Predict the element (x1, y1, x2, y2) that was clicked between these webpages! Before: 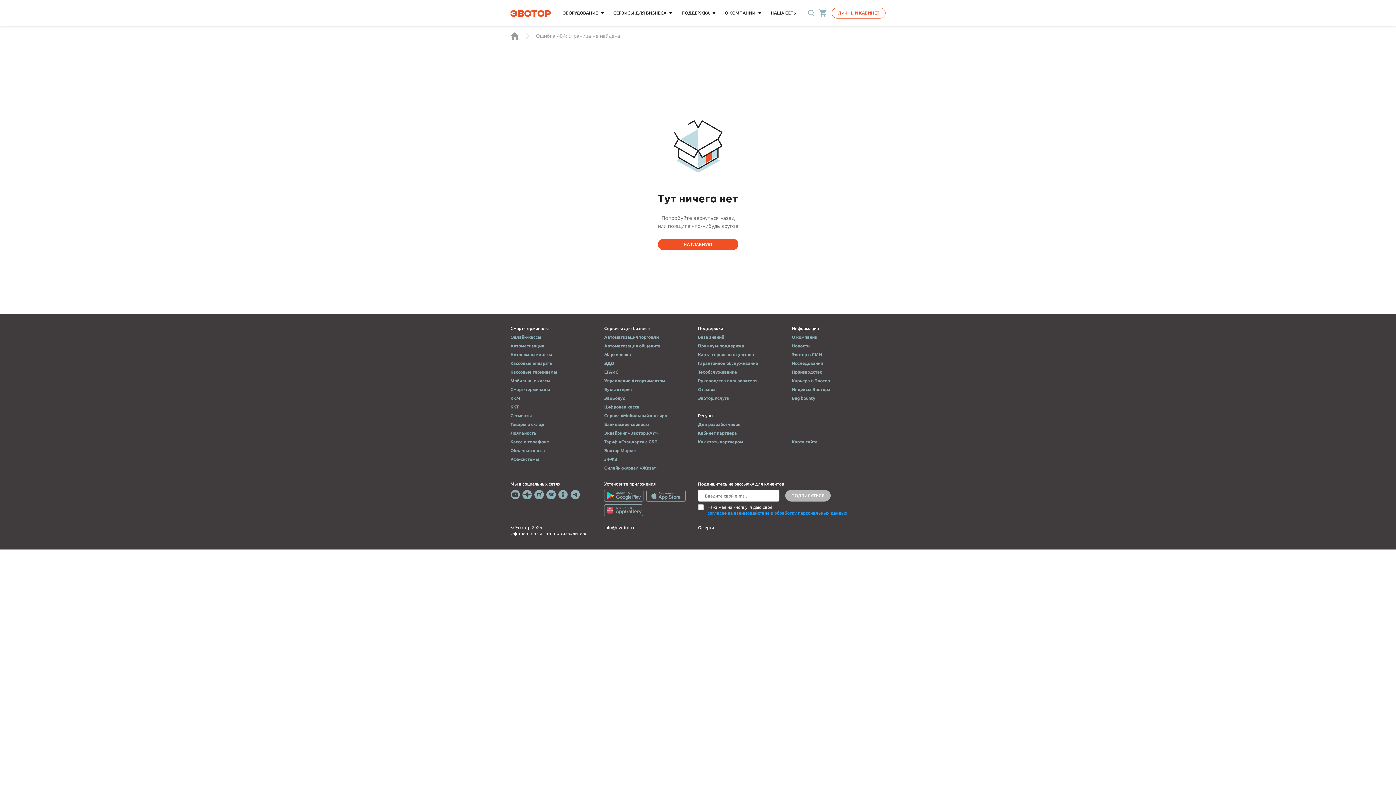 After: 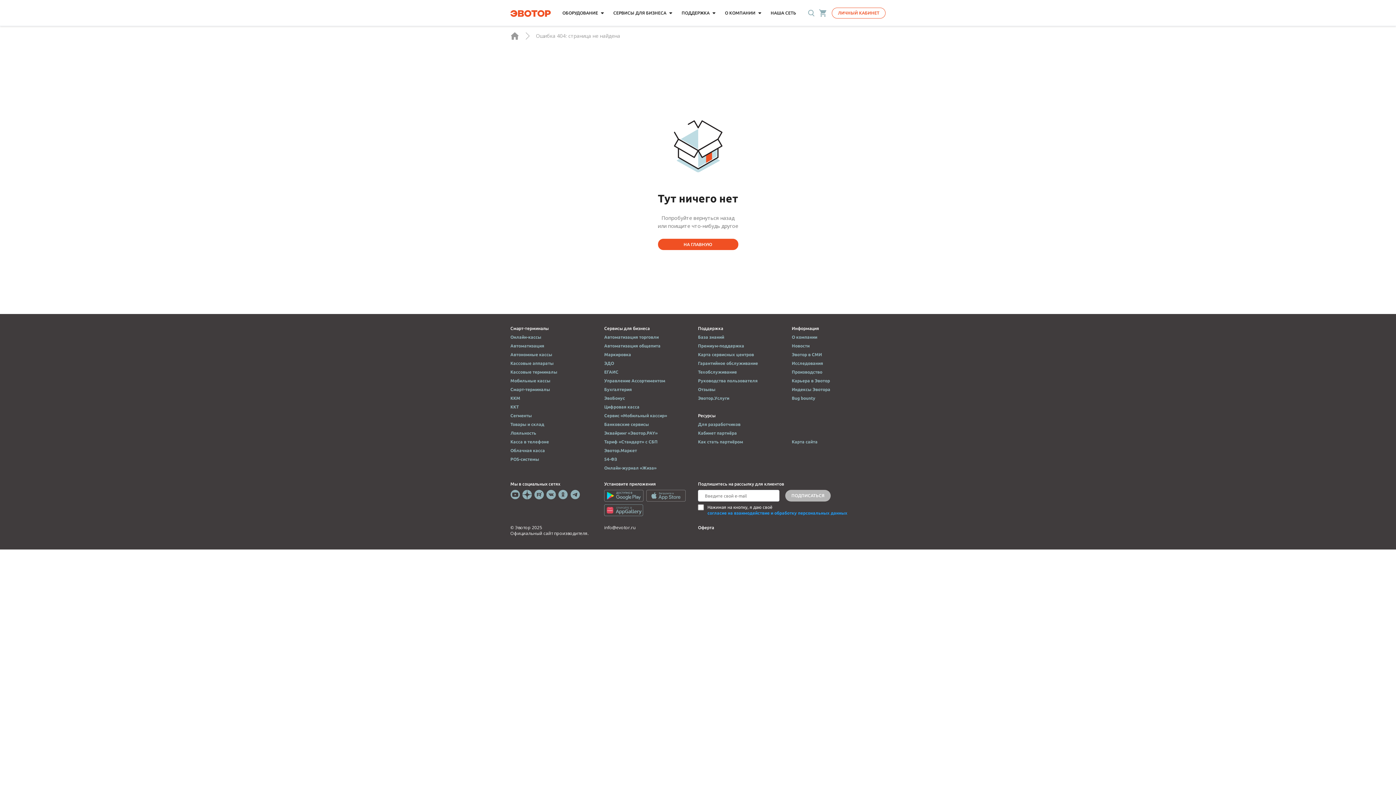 Action: bbox: (604, 386, 632, 392) label: Бухгалтерия